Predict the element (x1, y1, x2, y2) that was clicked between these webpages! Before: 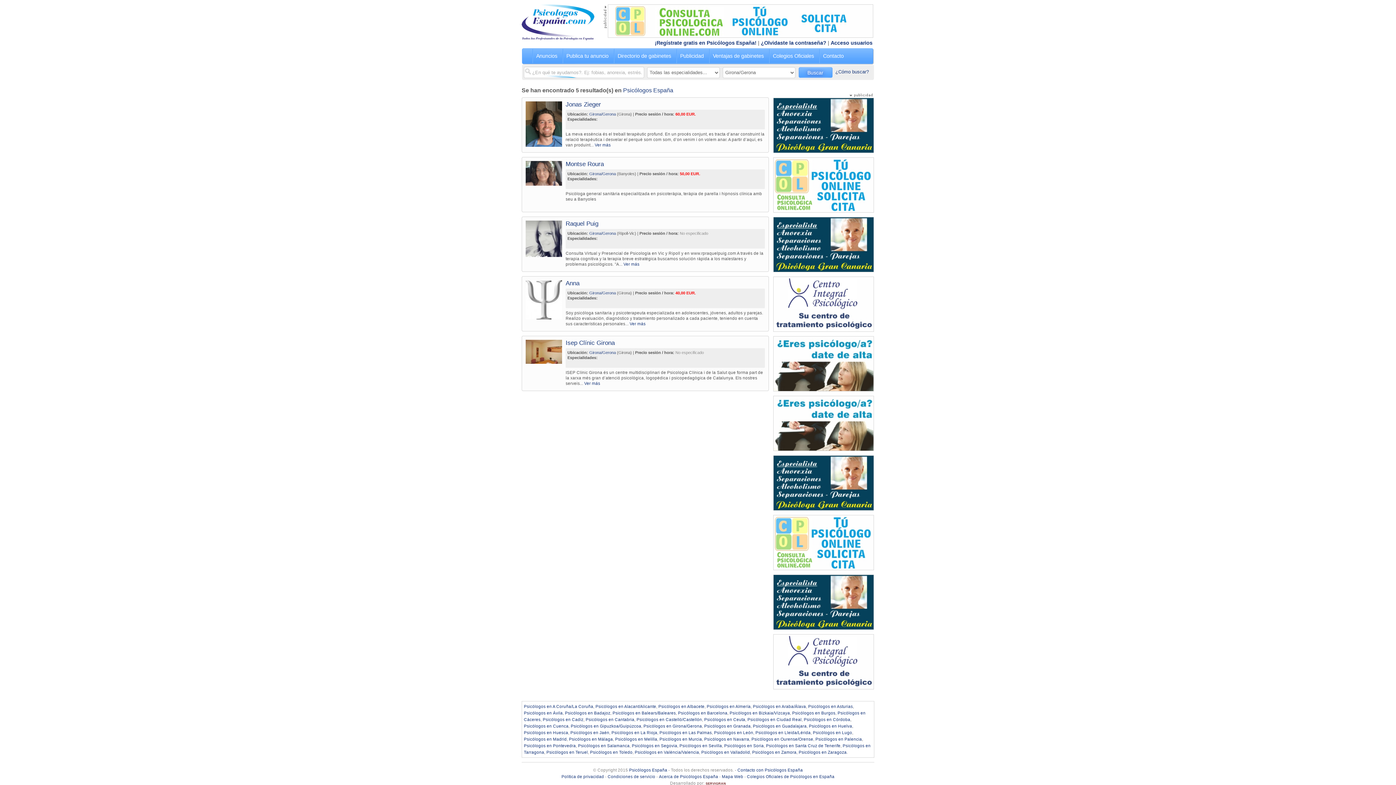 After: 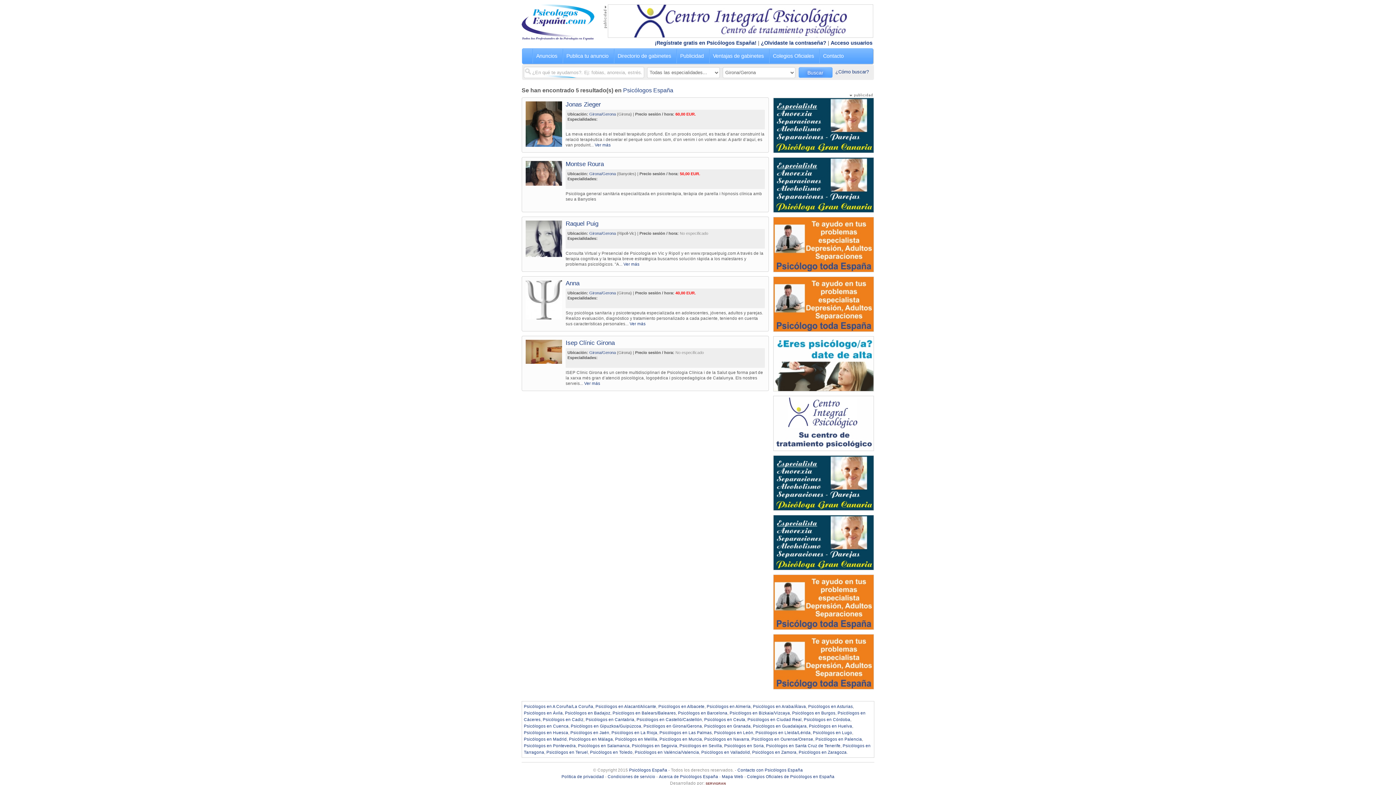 Action: label: Girona/Gerona bbox: (589, 290, 616, 295)